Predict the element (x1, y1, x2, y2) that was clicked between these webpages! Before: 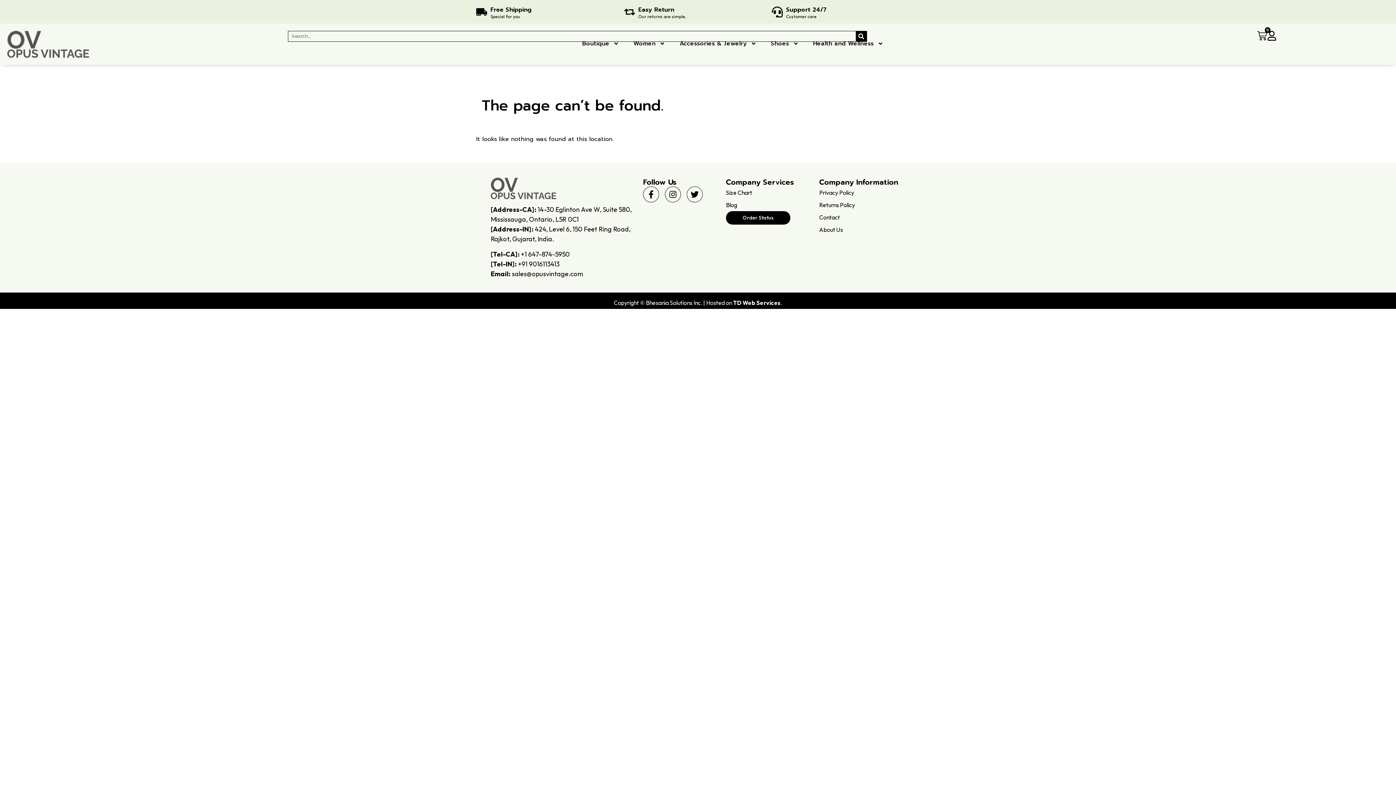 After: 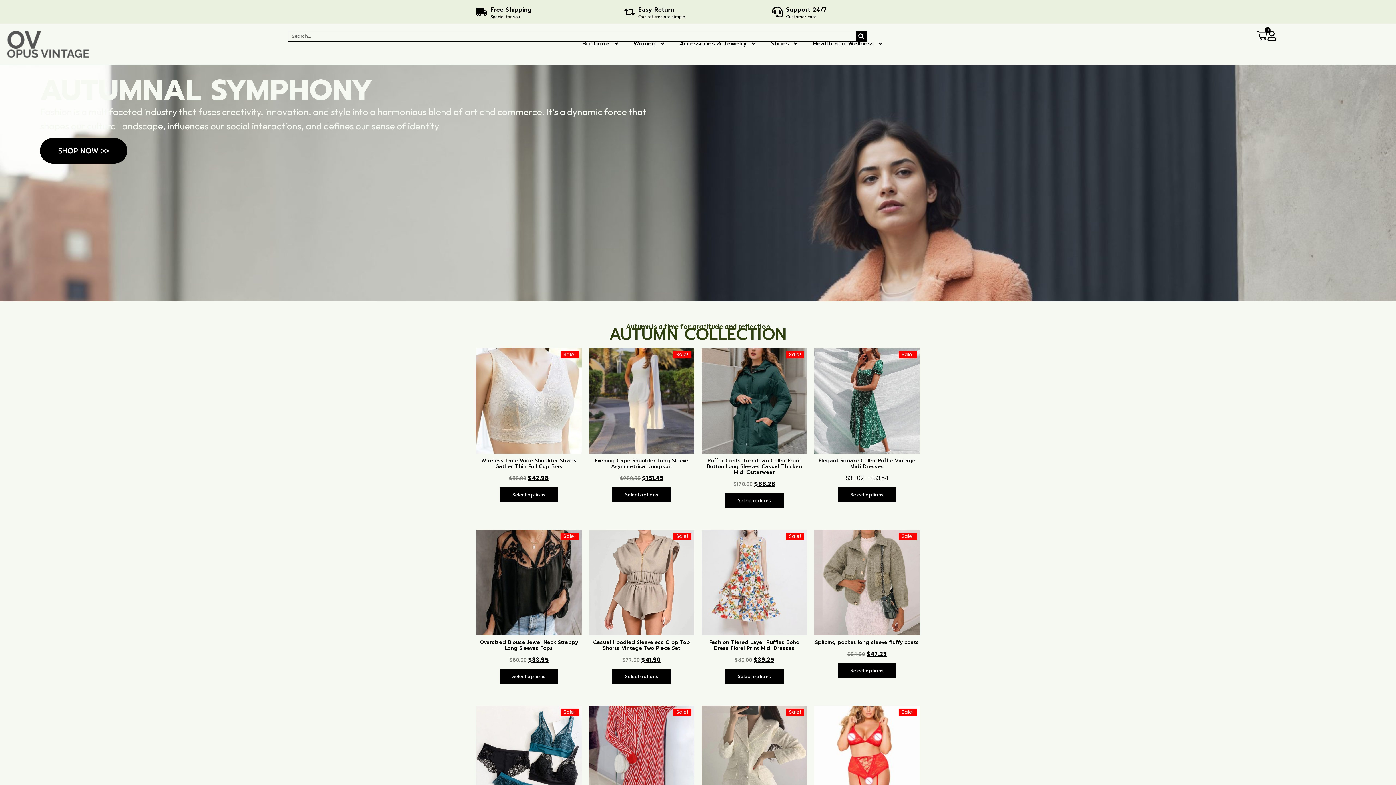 Action: bbox: (490, 177, 556, 199)